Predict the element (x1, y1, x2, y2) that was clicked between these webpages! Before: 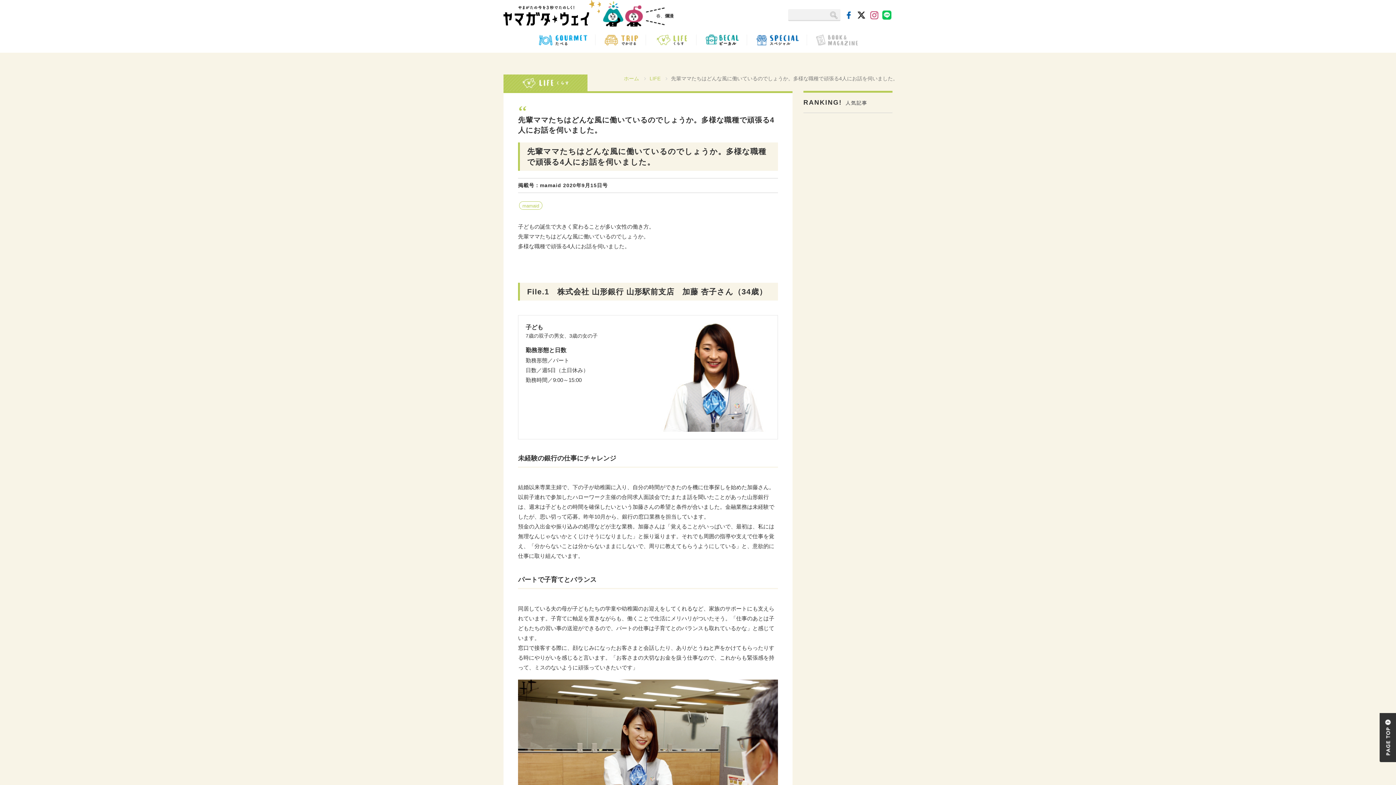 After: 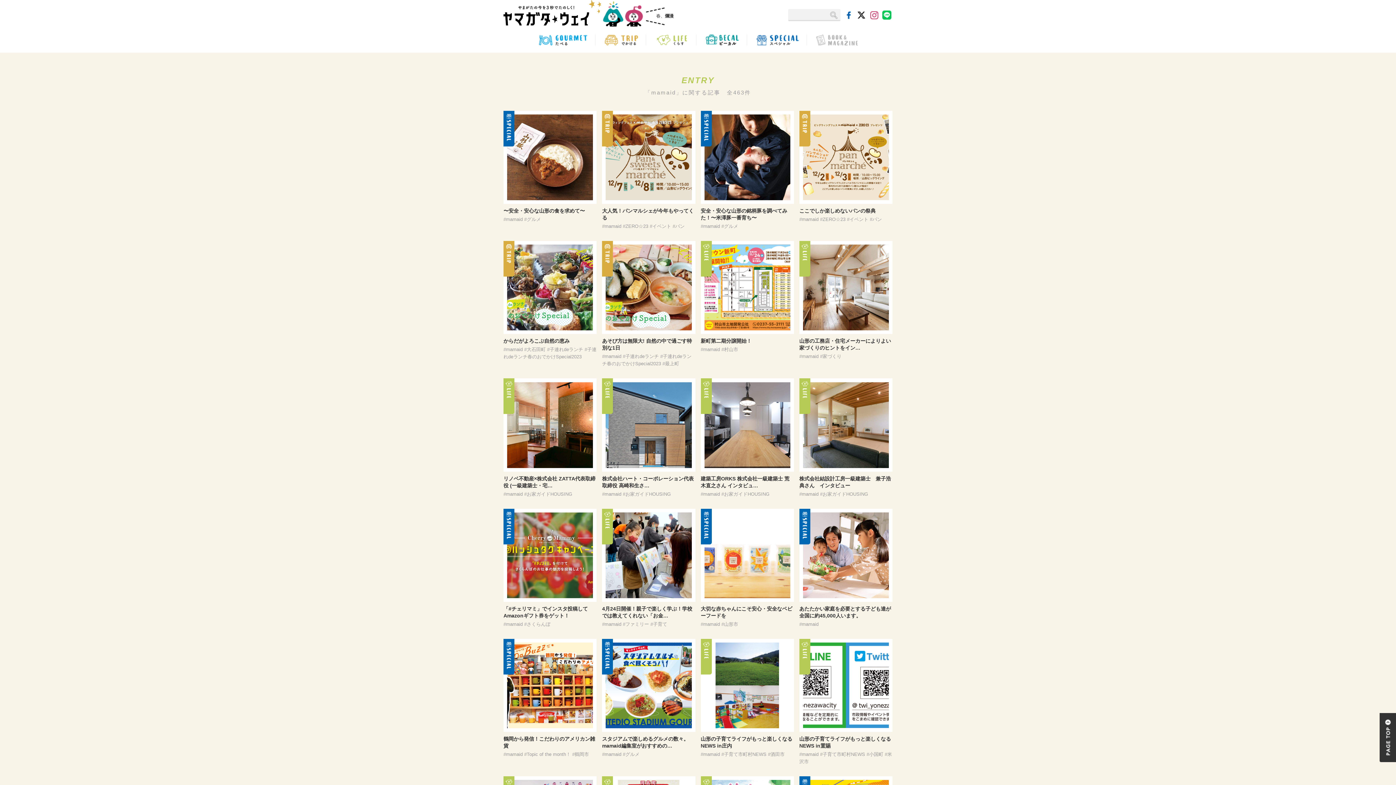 Action: label: mamaid bbox: (519, 201, 542, 209)